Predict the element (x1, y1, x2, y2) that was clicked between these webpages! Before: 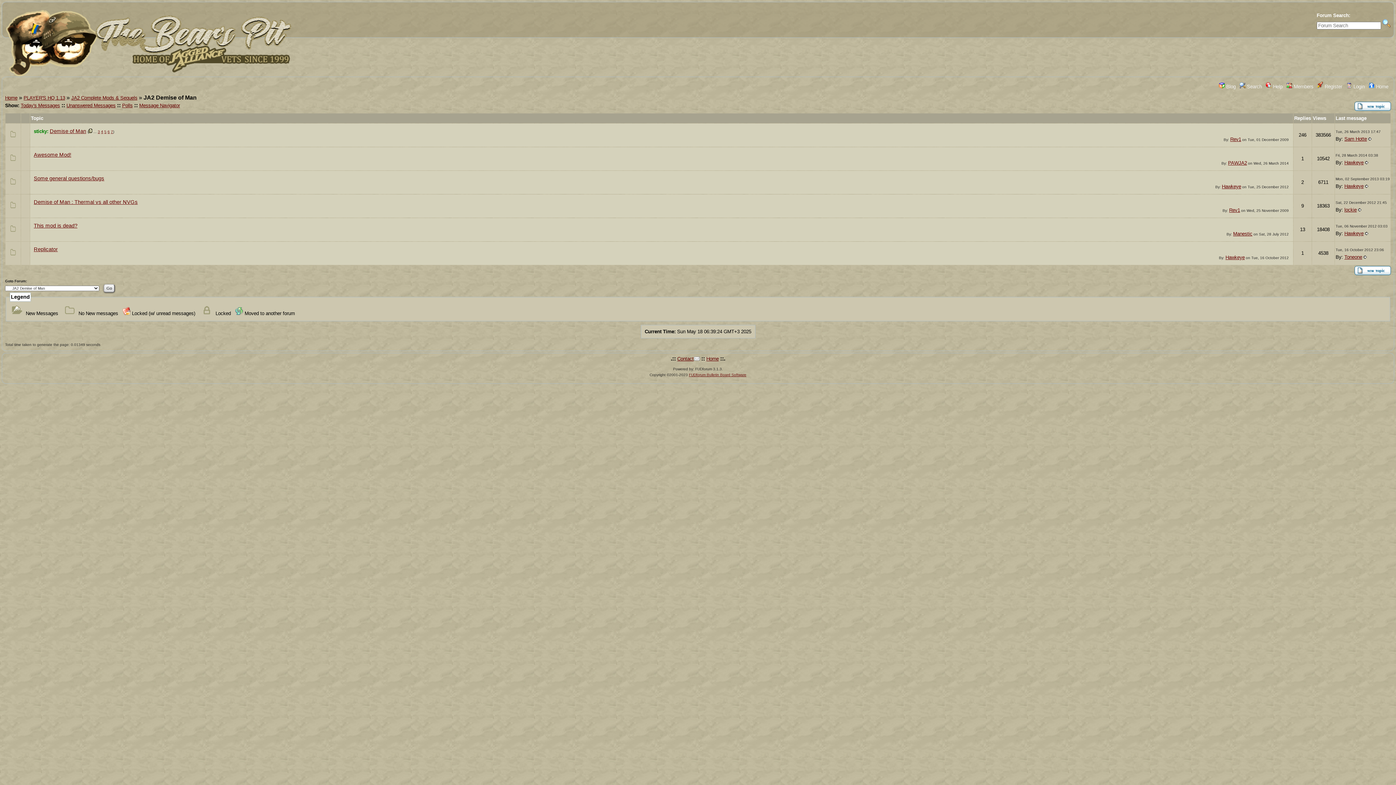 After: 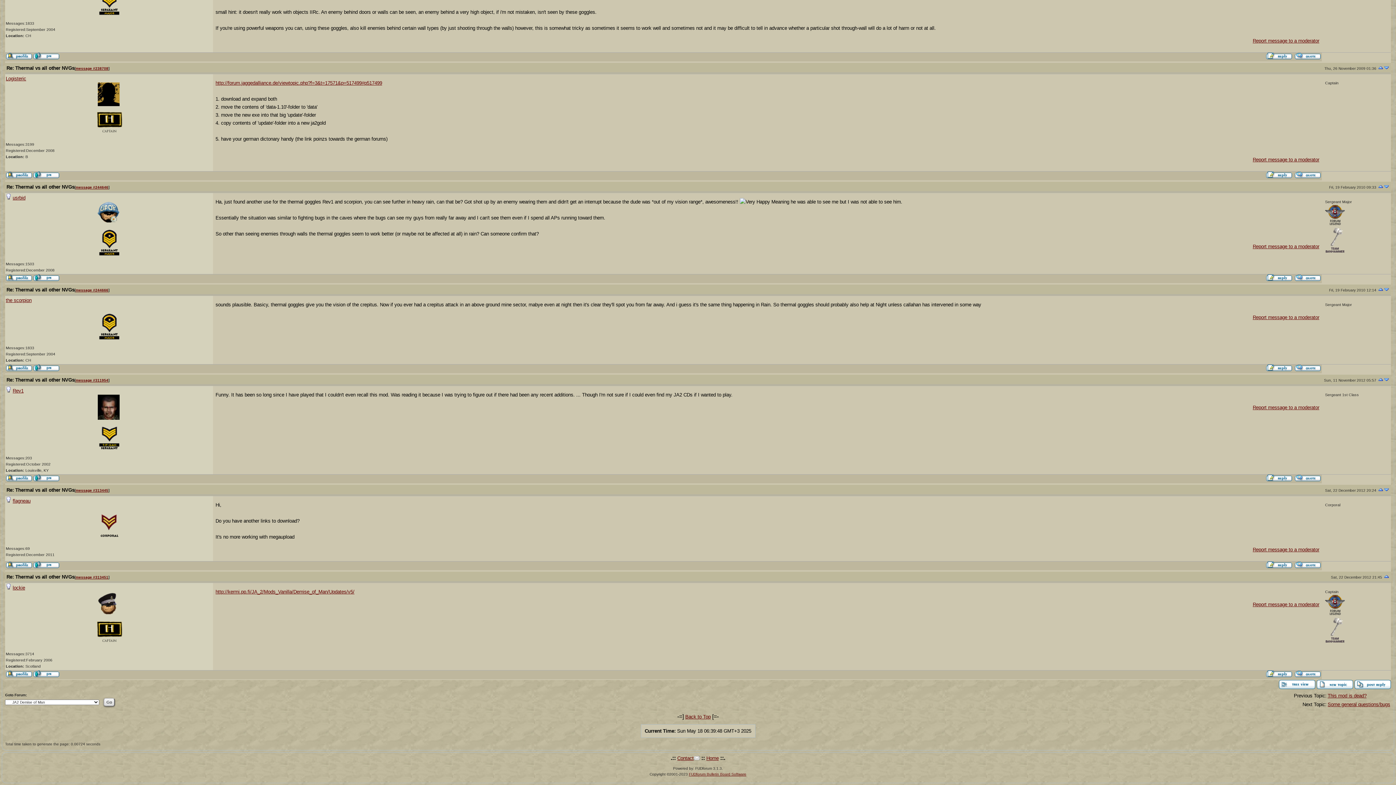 Action: bbox: (1358, 207, 1361, 212)